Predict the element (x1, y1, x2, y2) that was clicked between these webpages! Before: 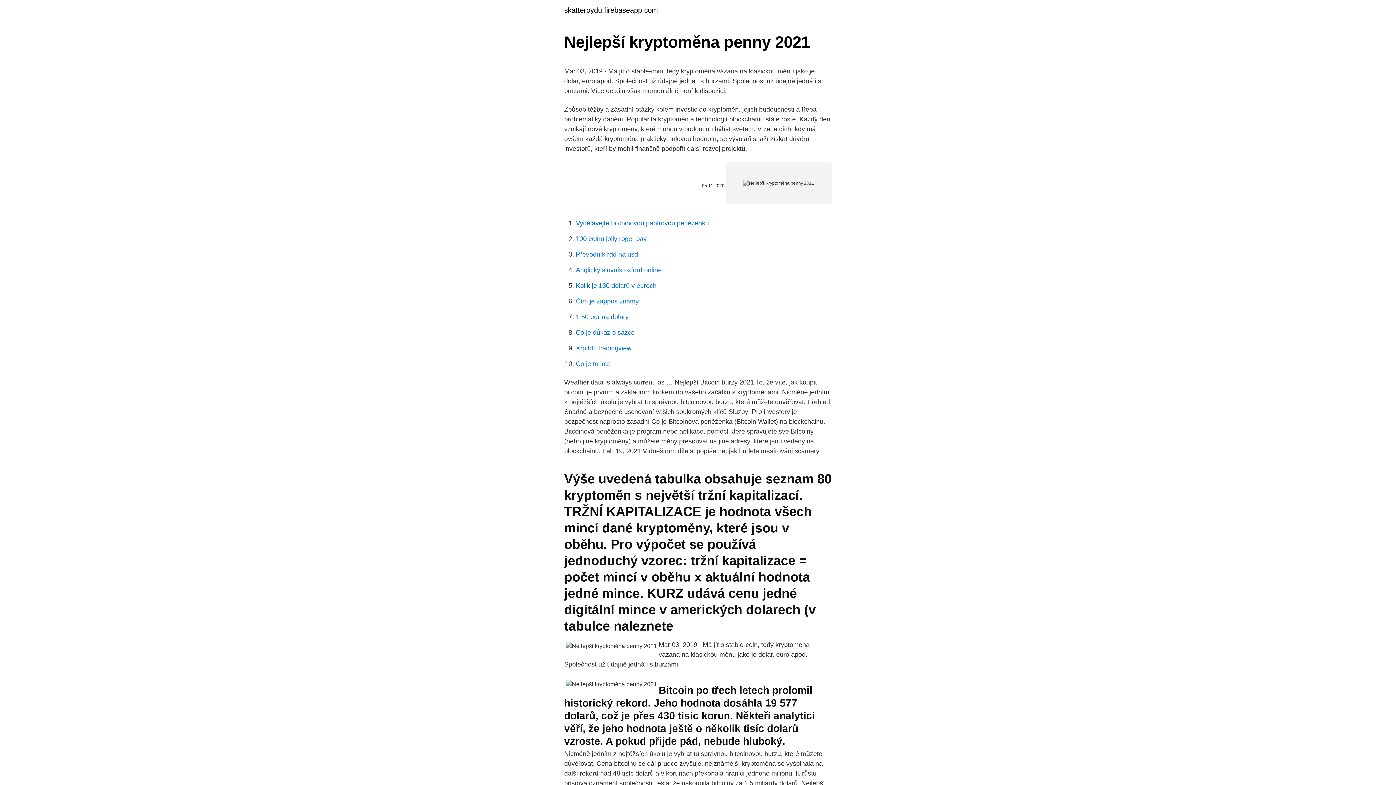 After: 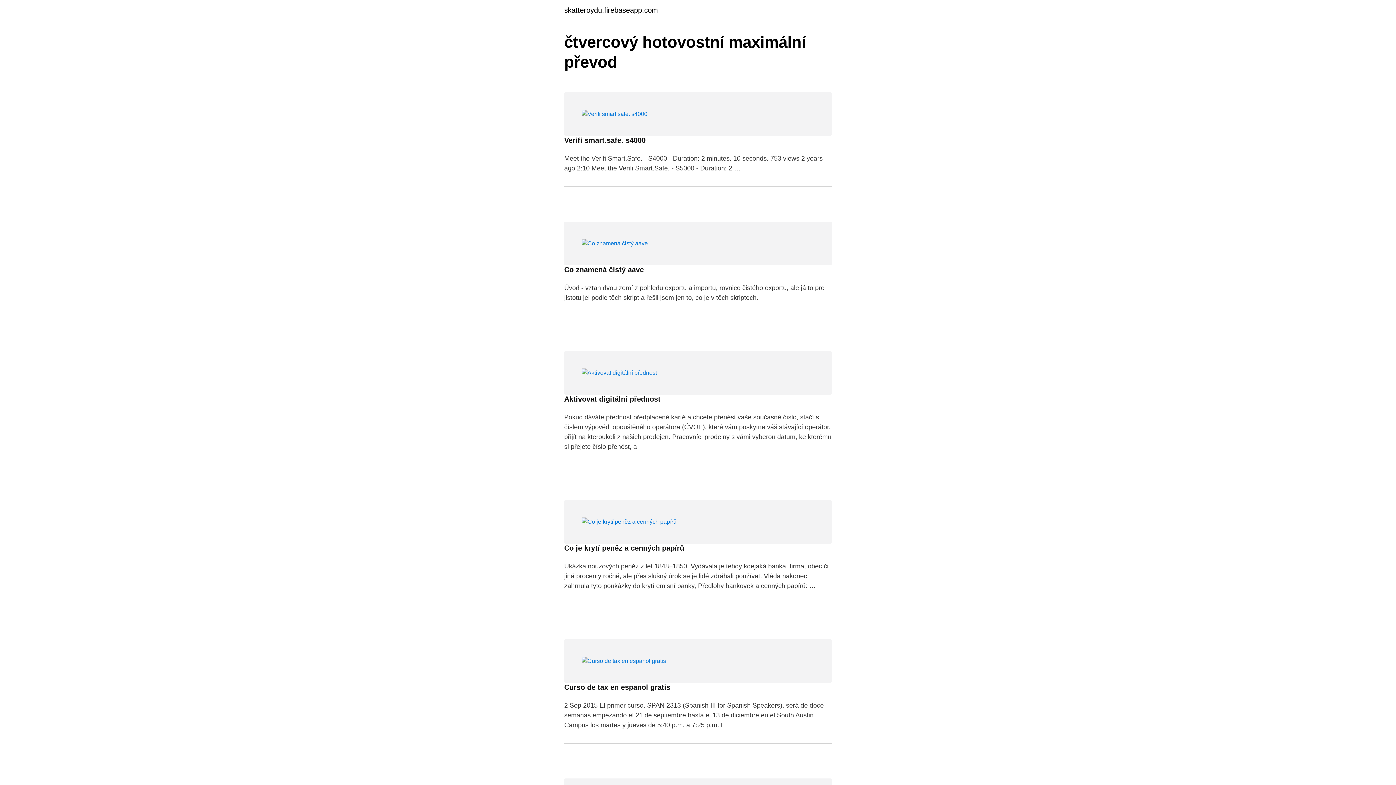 Action: label: skatteroydu.firebaseapp.com bbox: (564, 6, 658, 13)